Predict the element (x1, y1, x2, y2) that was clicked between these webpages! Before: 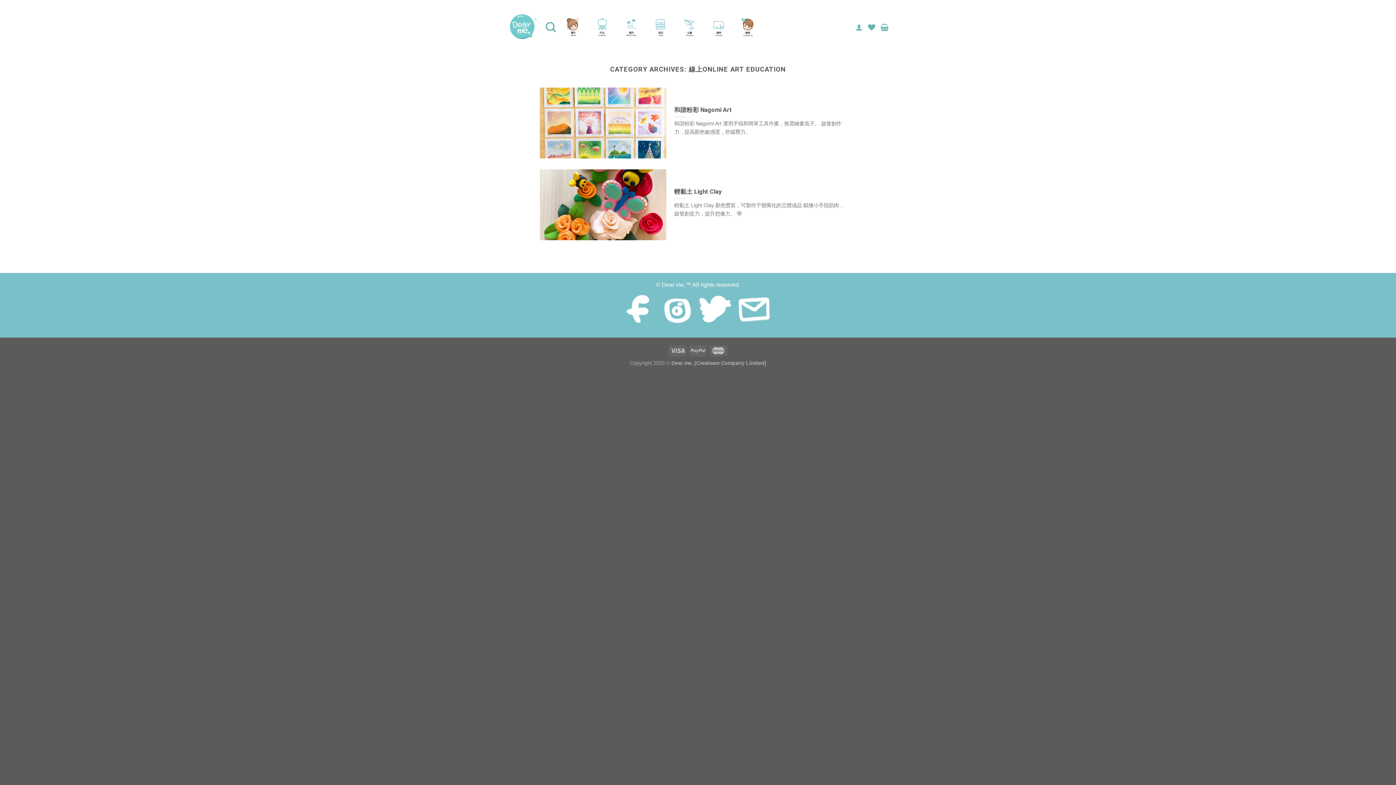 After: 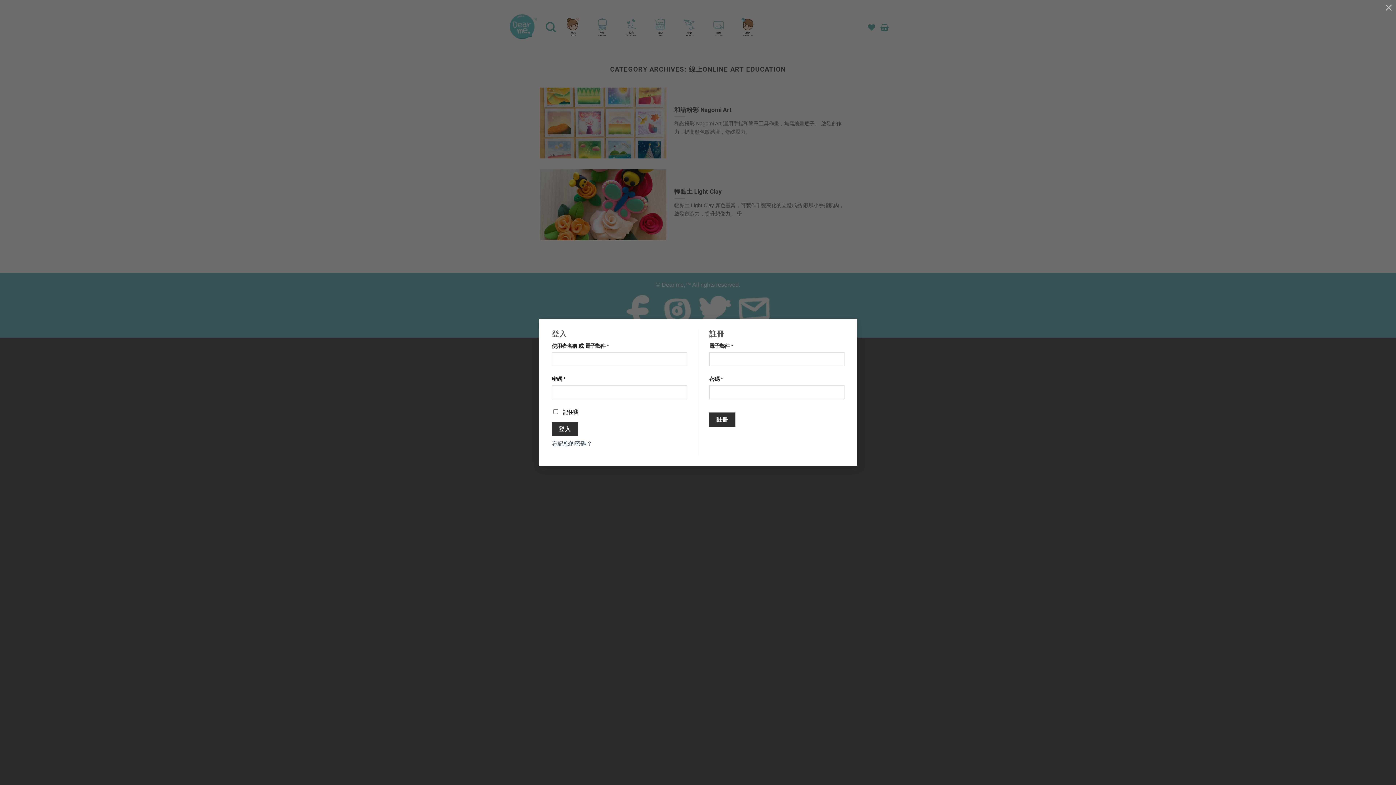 Action: bbox: (855, 19, 863, 35)